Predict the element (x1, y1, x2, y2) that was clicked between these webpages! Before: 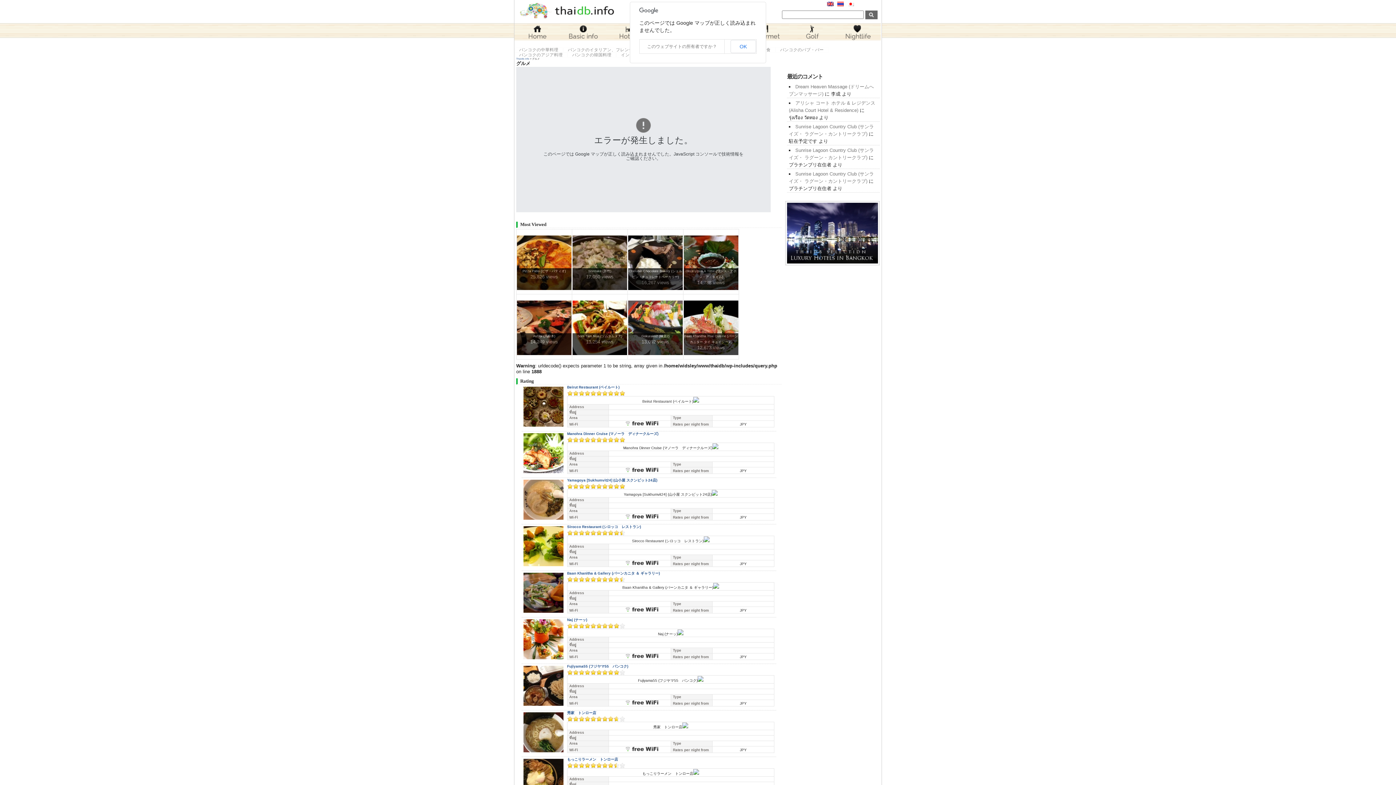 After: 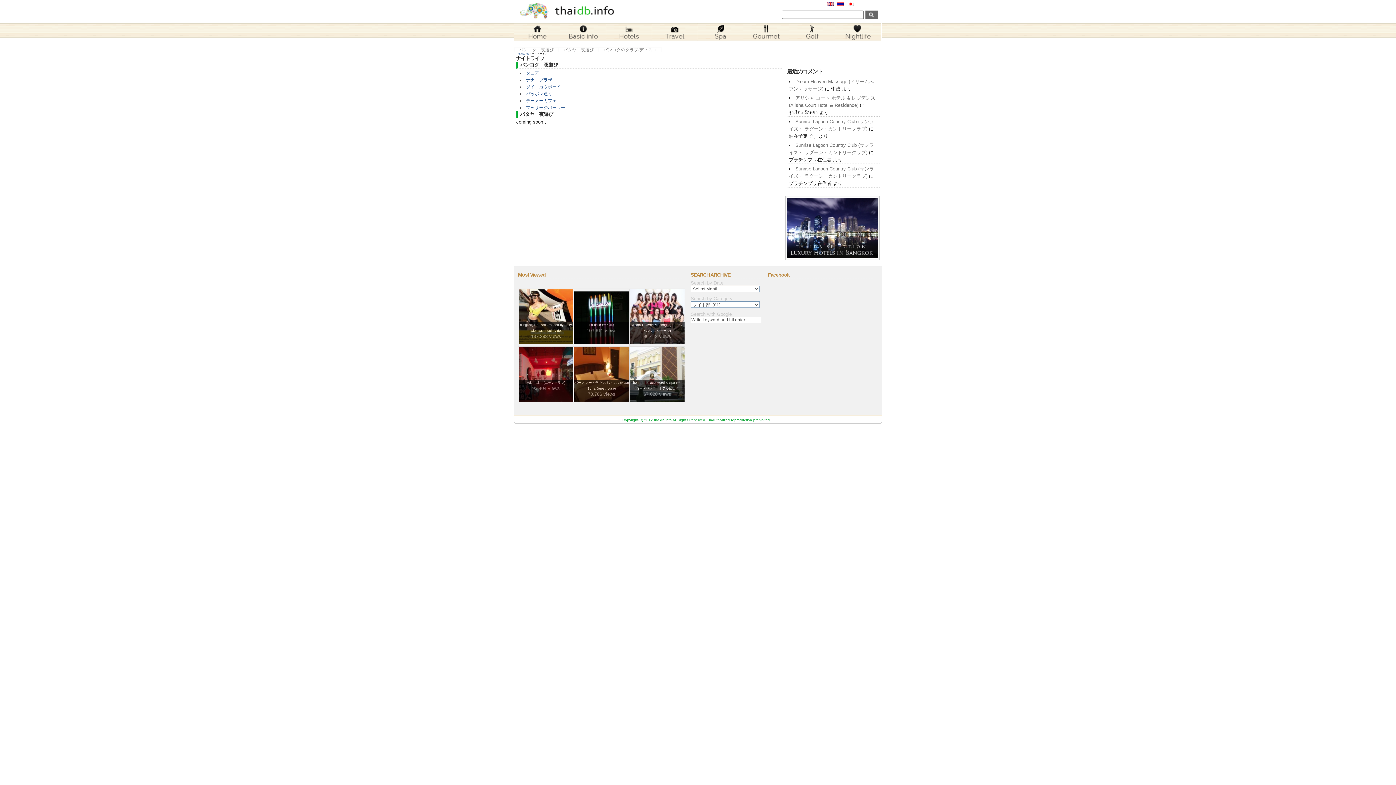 Action: bbox: (835, 36, 881, 41)